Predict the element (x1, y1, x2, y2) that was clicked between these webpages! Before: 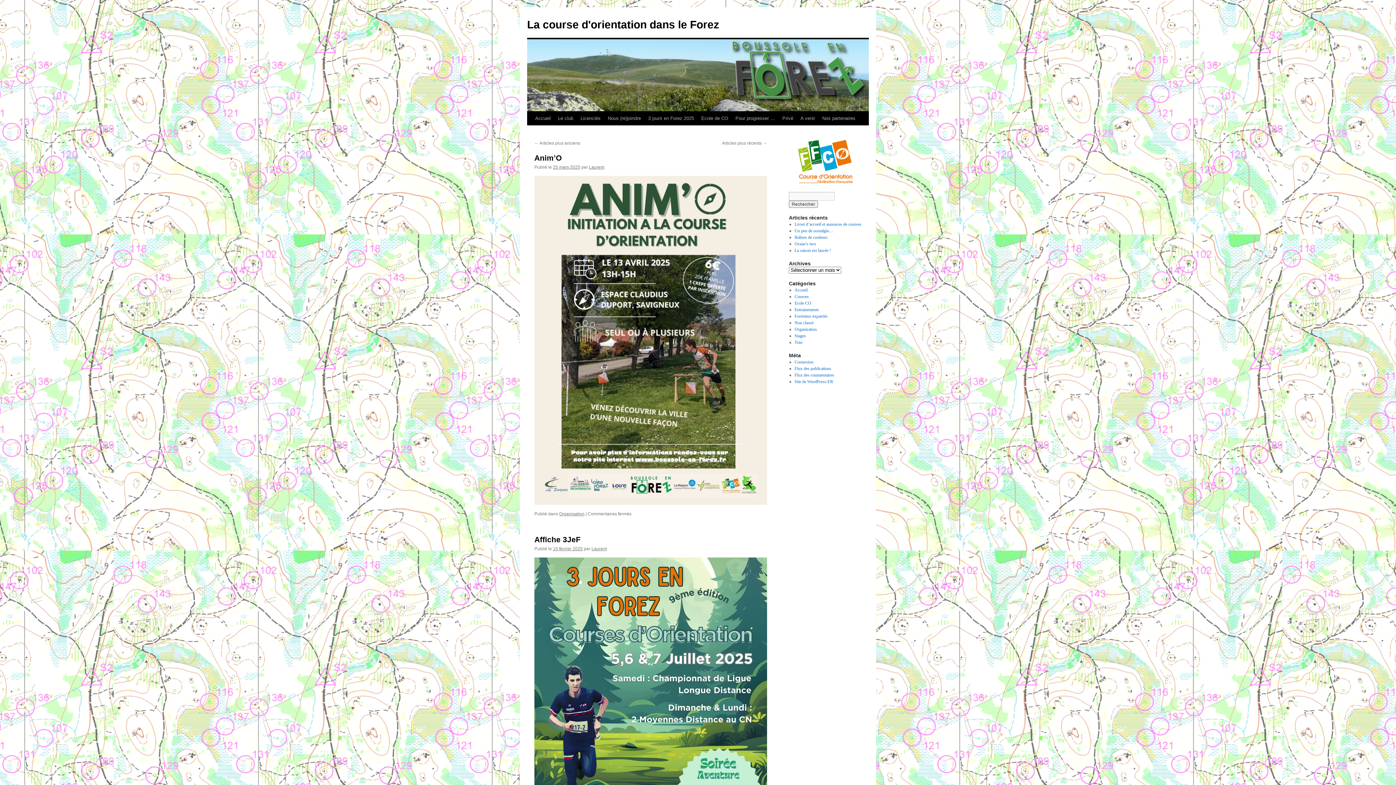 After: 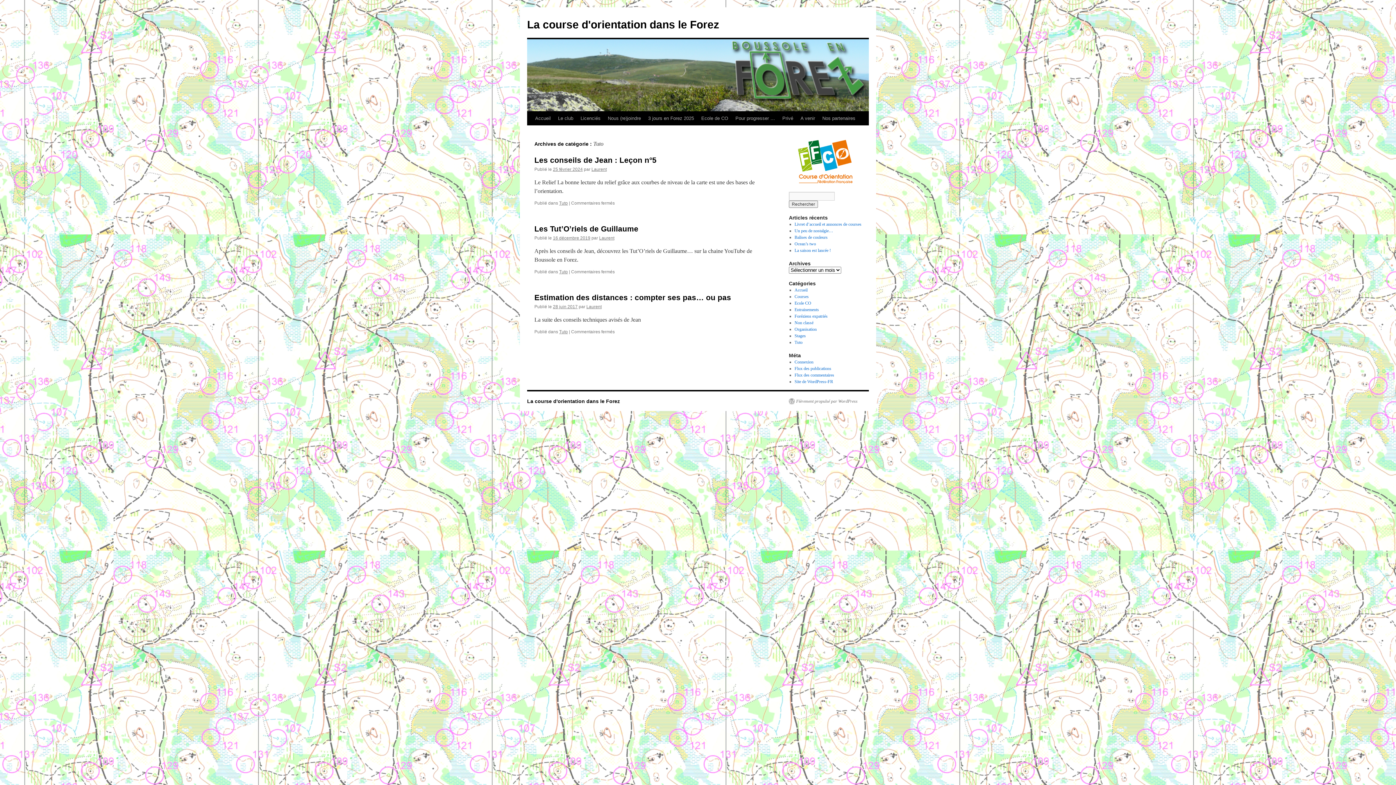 Action: bbox: (794, 340, 802, 345) label: Tuto